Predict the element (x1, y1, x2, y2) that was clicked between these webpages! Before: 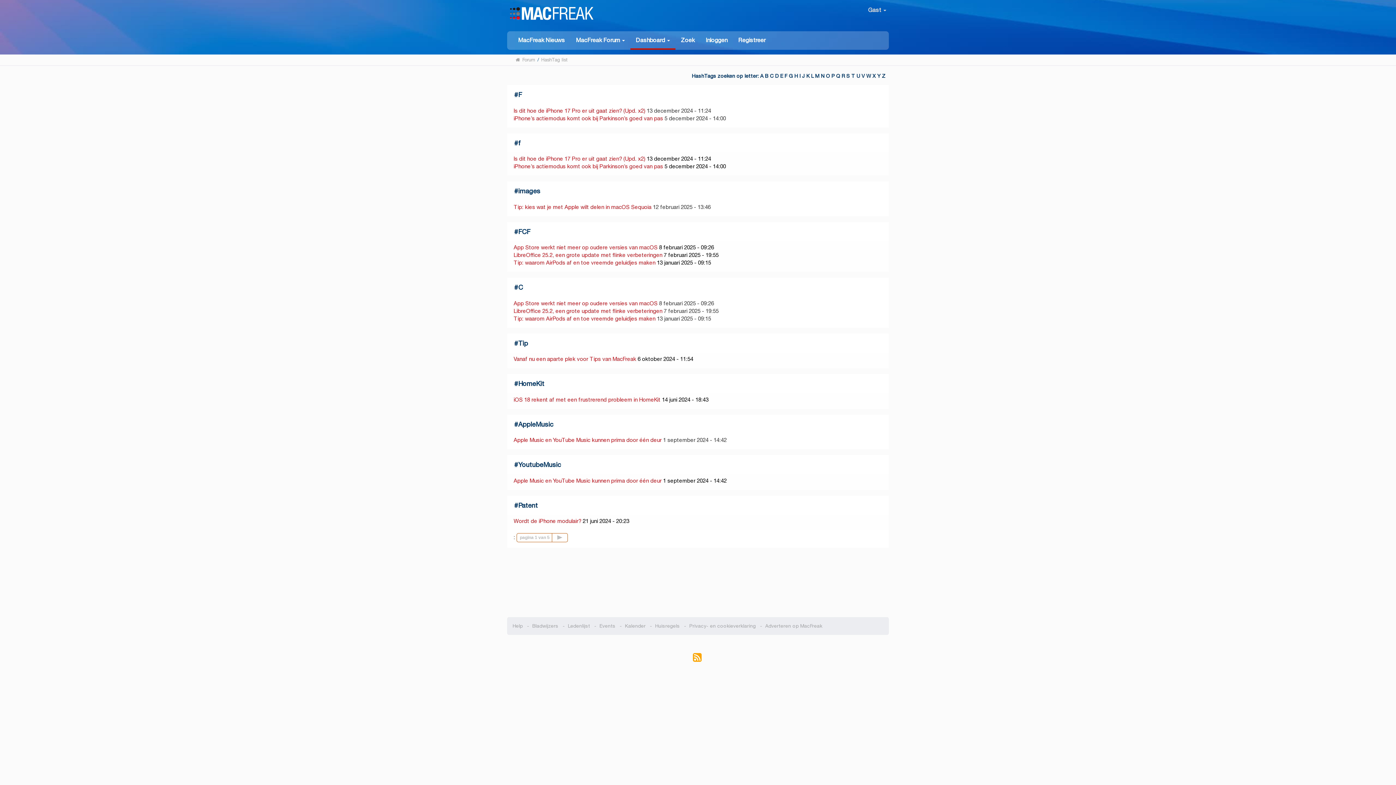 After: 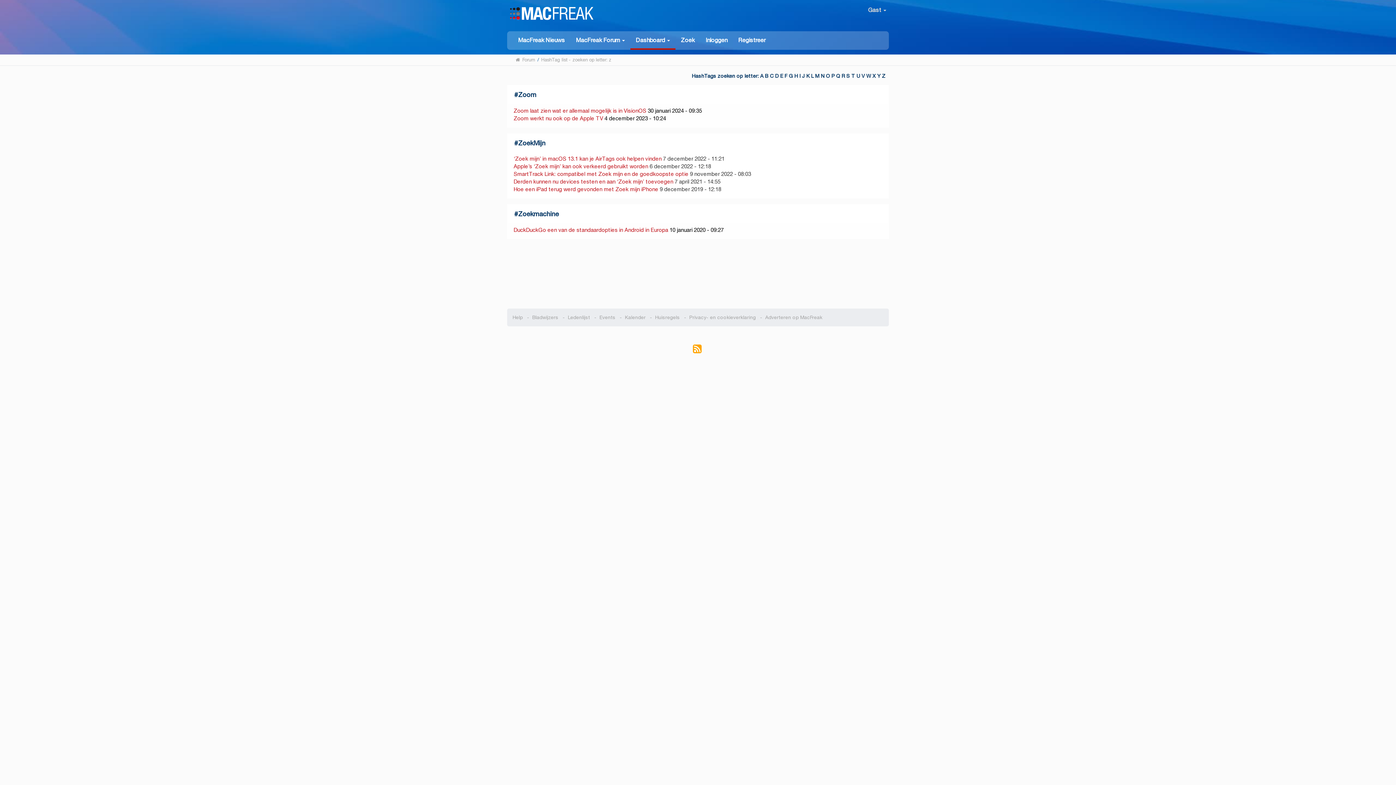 Action: bbox: (882, 72, 885, 79) label: Z